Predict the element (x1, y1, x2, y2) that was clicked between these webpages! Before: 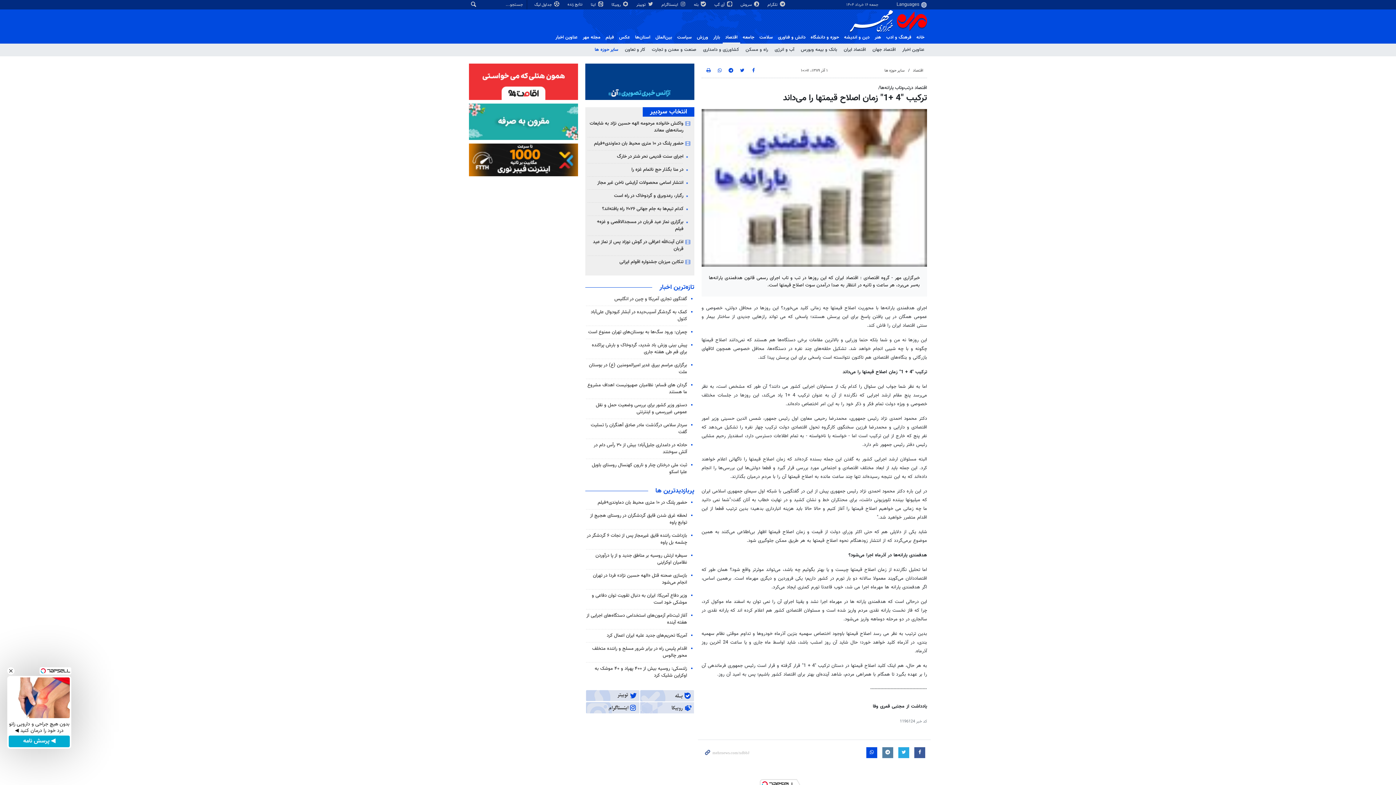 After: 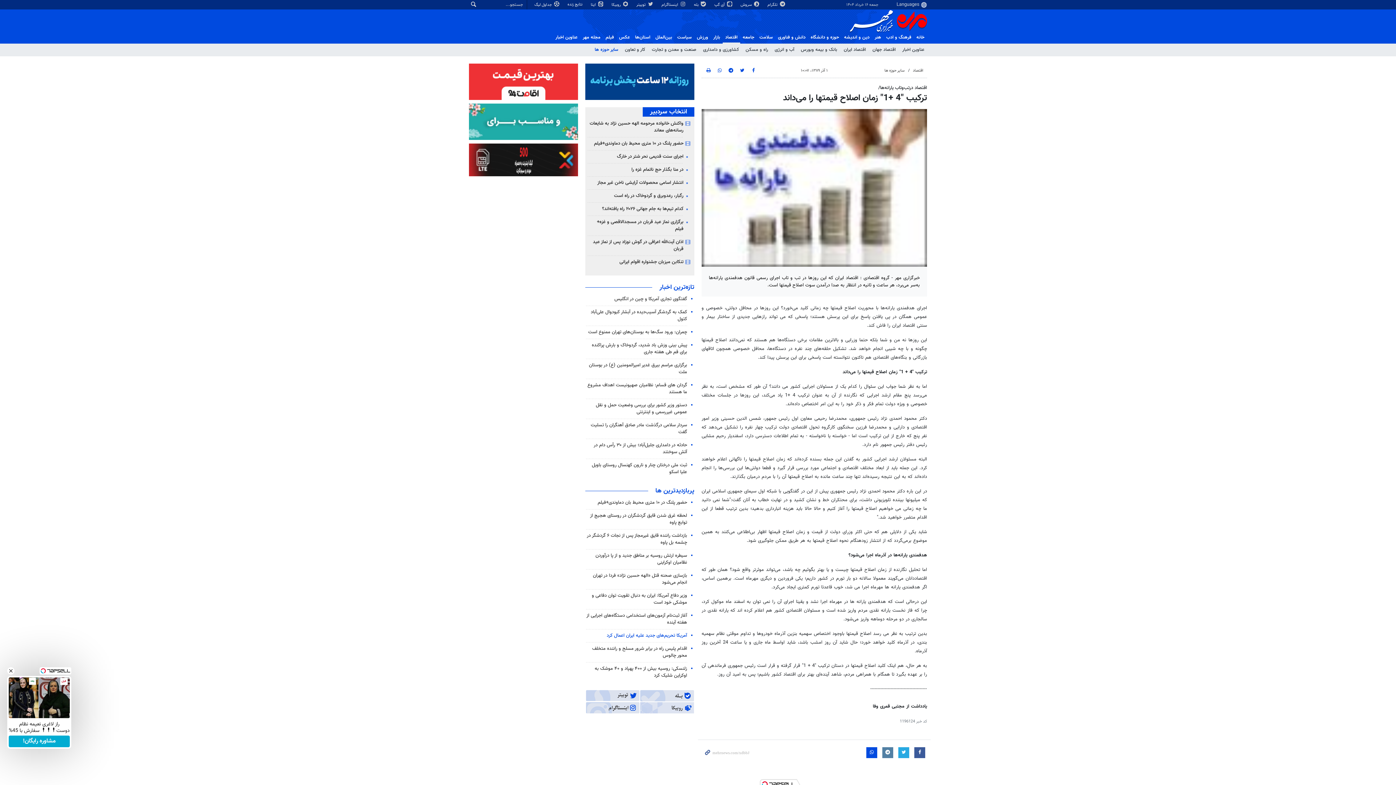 Action: label: آمریکا تحریم‌های جدید علیه ایران اعمال کرد bbox: (606, 632, 687, 639)